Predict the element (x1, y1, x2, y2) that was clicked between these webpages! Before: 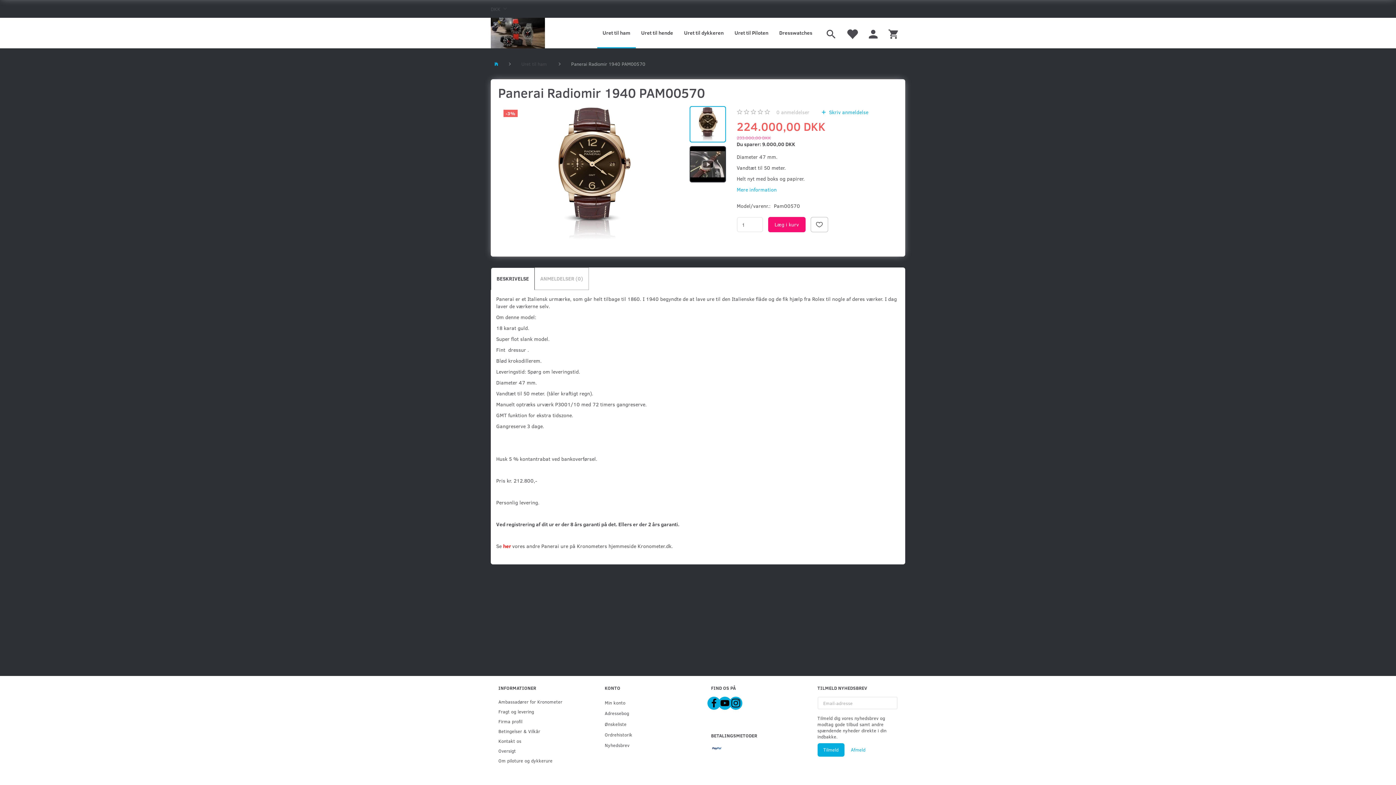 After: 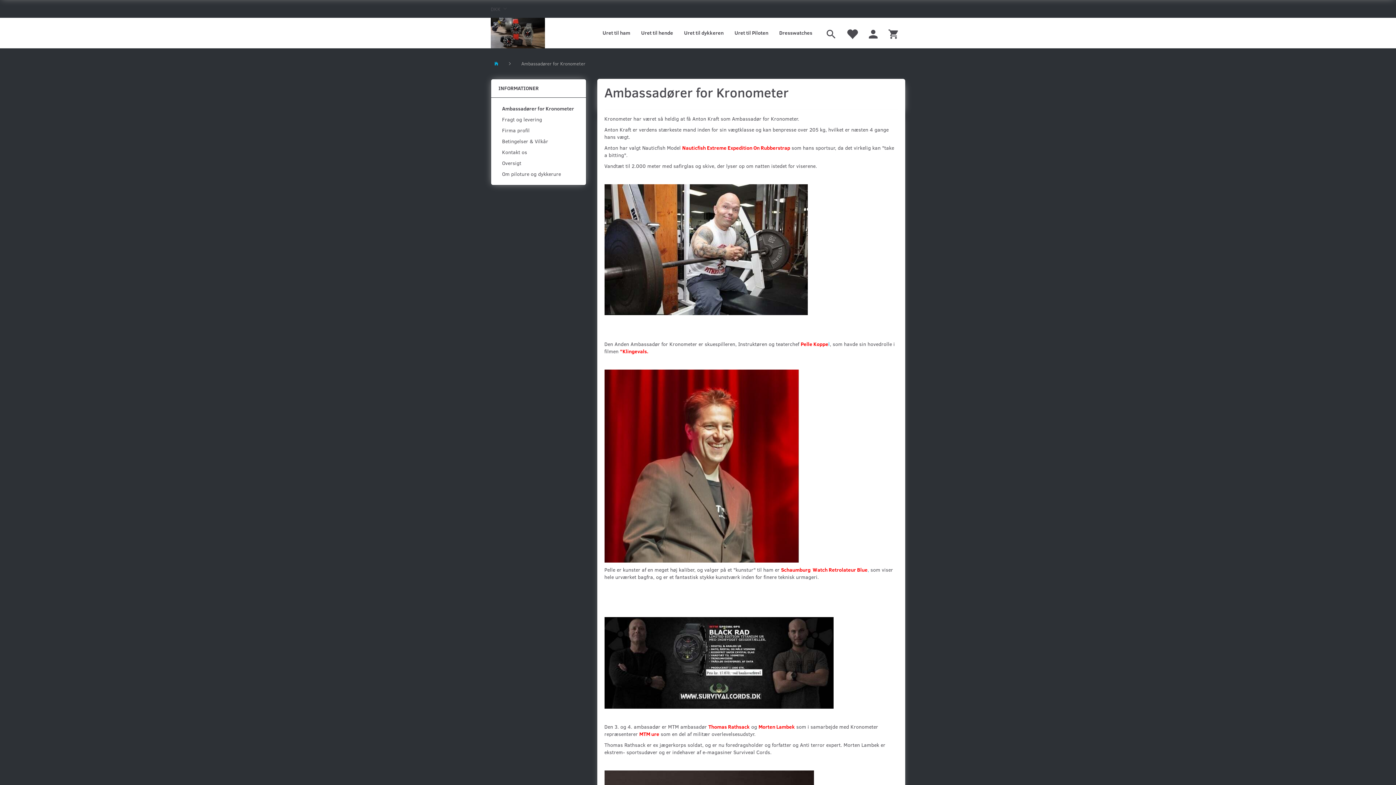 Action: label: Ambassadører for Kronometer bbox: (494, 697, 575, 706)